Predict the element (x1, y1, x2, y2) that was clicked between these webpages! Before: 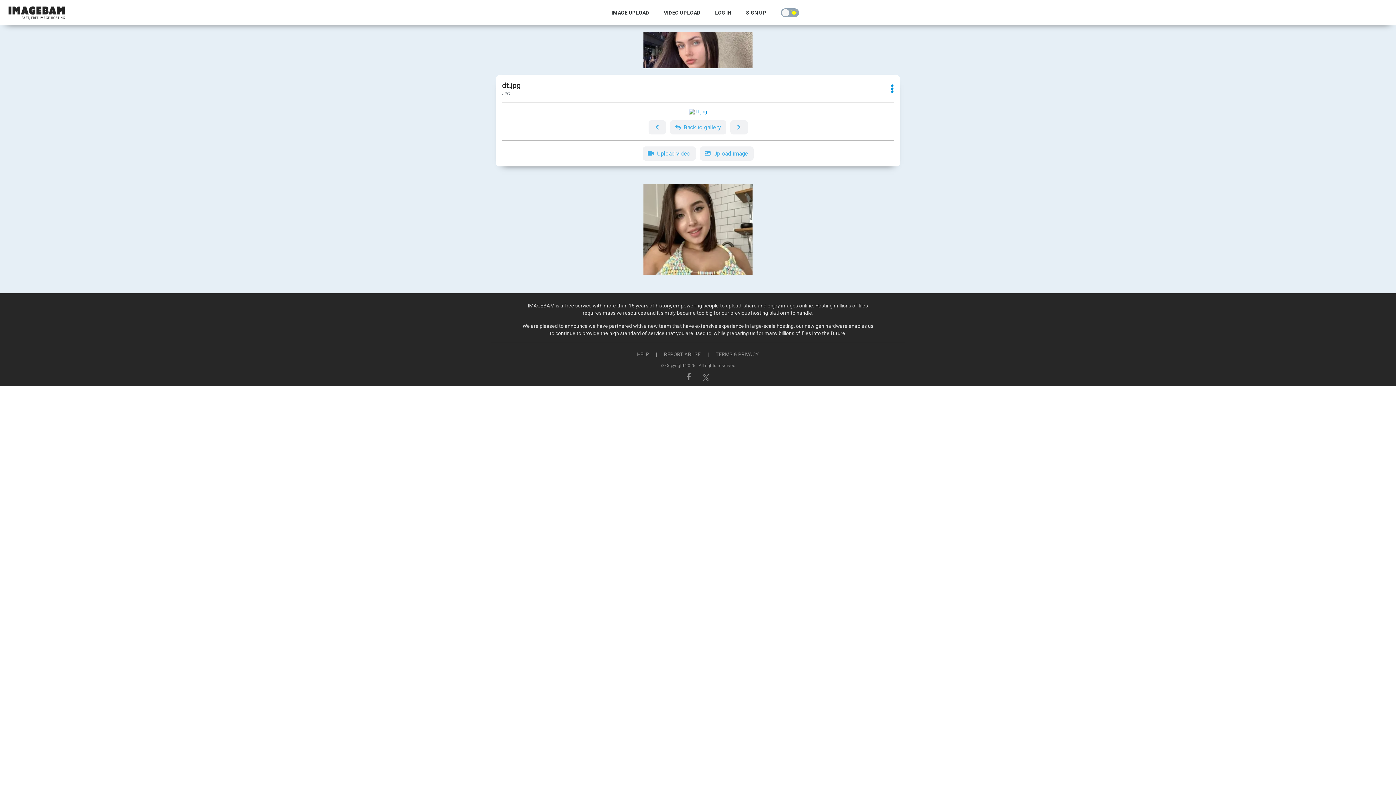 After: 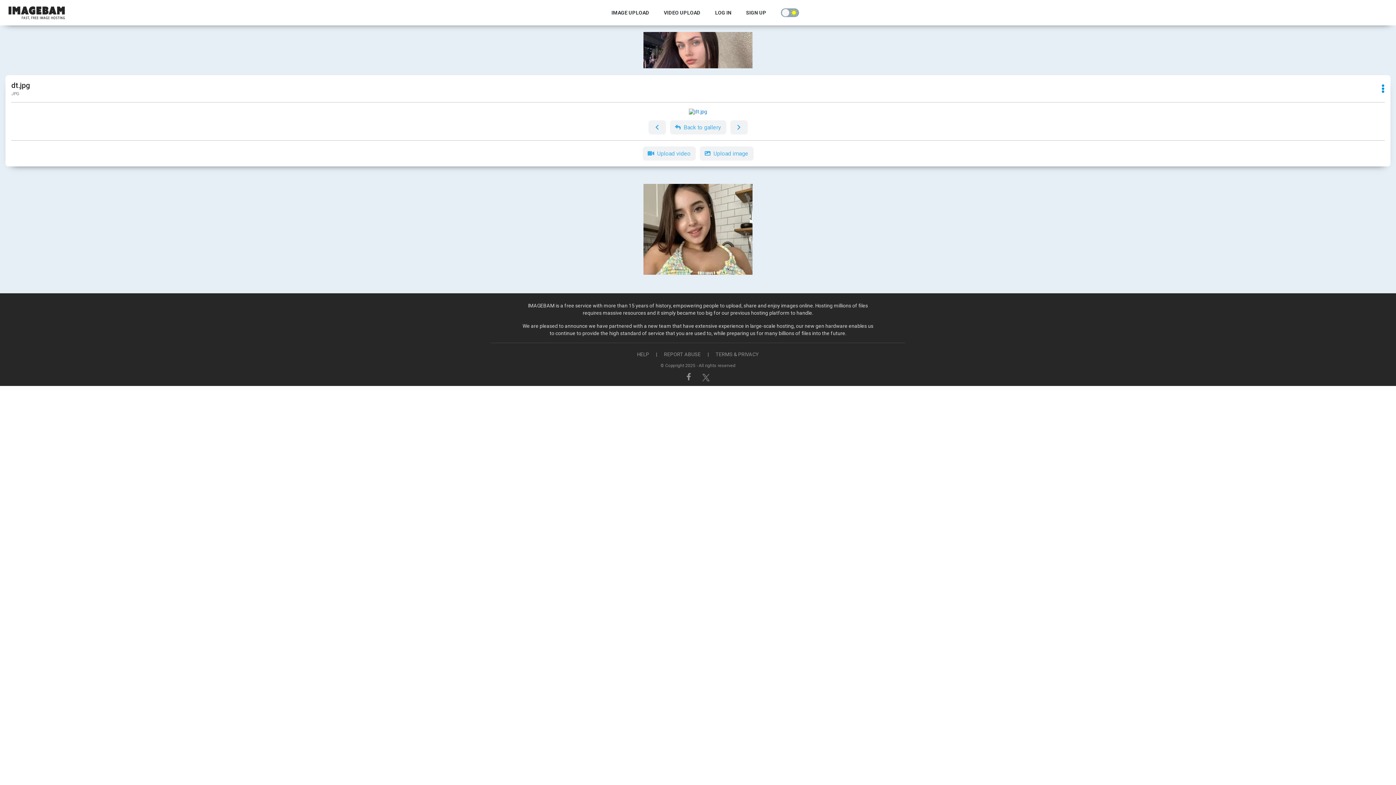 Action: bbox: (688, 108, 707, 114)